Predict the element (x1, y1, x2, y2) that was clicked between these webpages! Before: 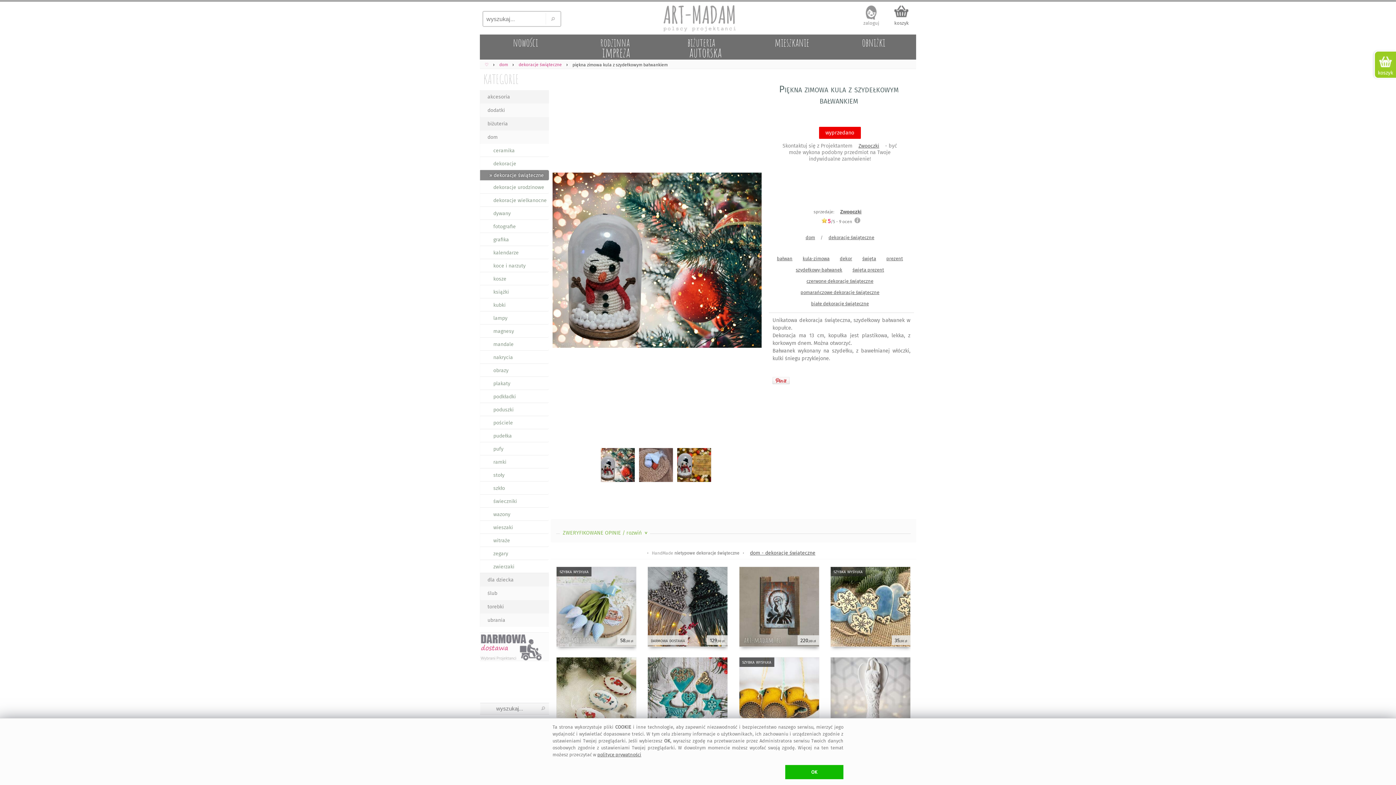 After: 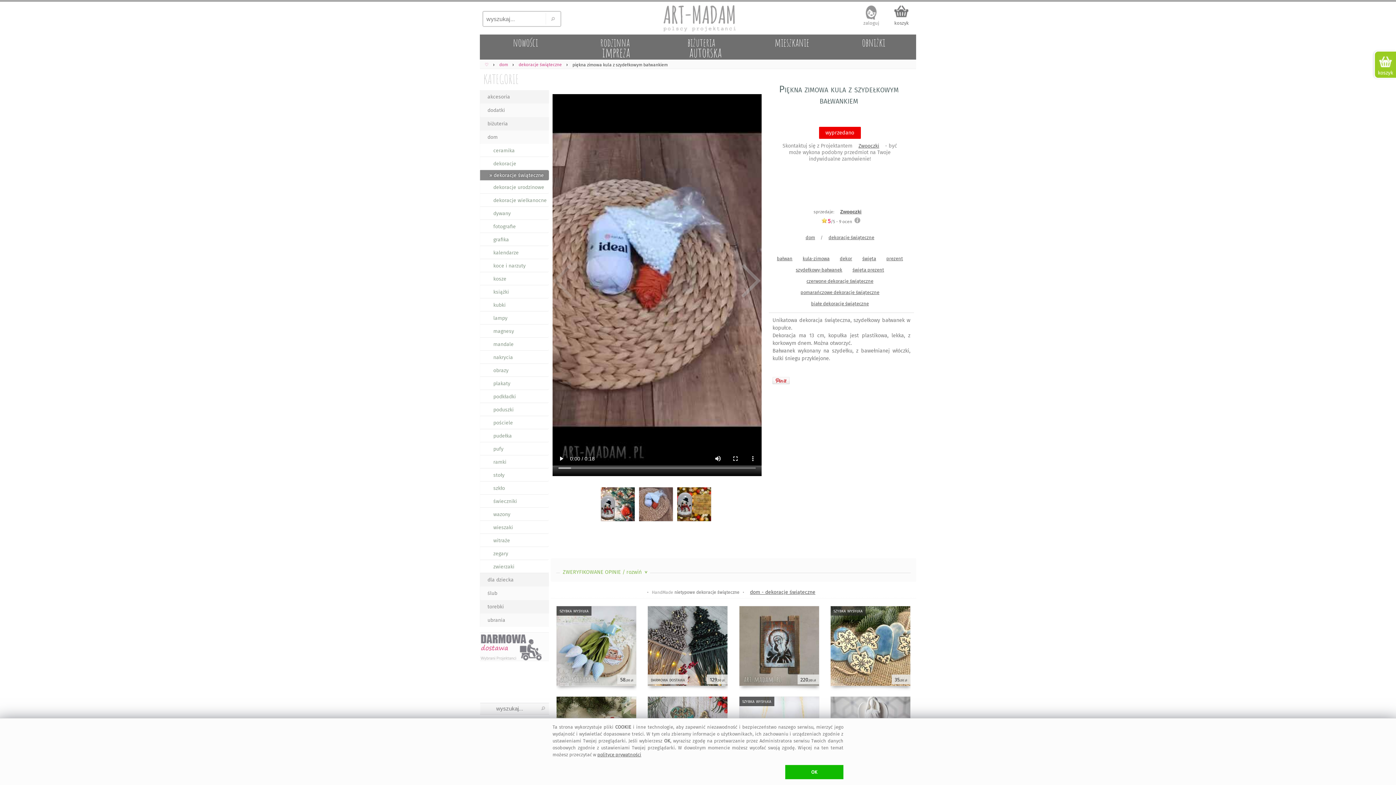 Action: bbox: (738, 154, 761, 368) label: Next